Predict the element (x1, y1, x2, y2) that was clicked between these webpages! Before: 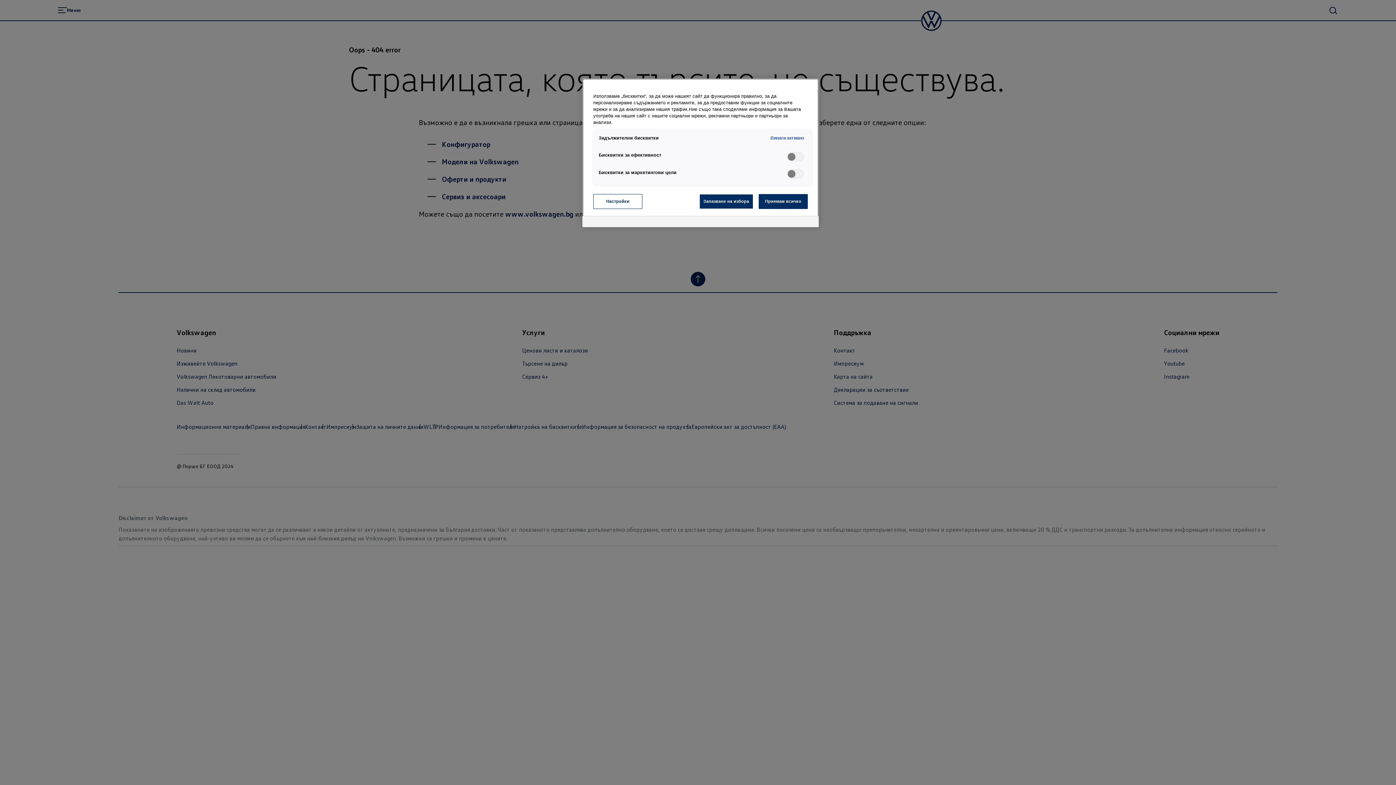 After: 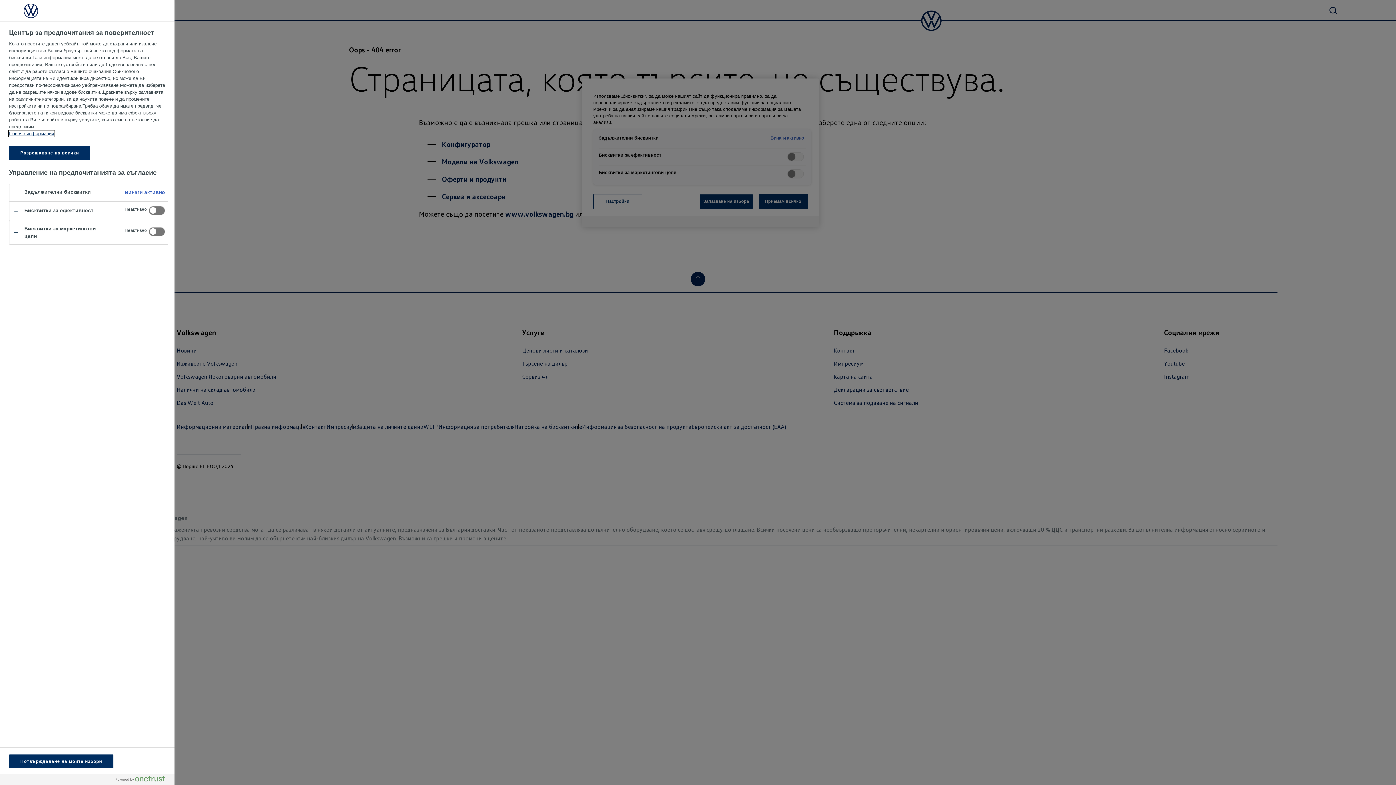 Action: bbox: (593, 194, 642, 209) label: Настройки, Отваря диалоговия прозорец на центъра за предпочитания